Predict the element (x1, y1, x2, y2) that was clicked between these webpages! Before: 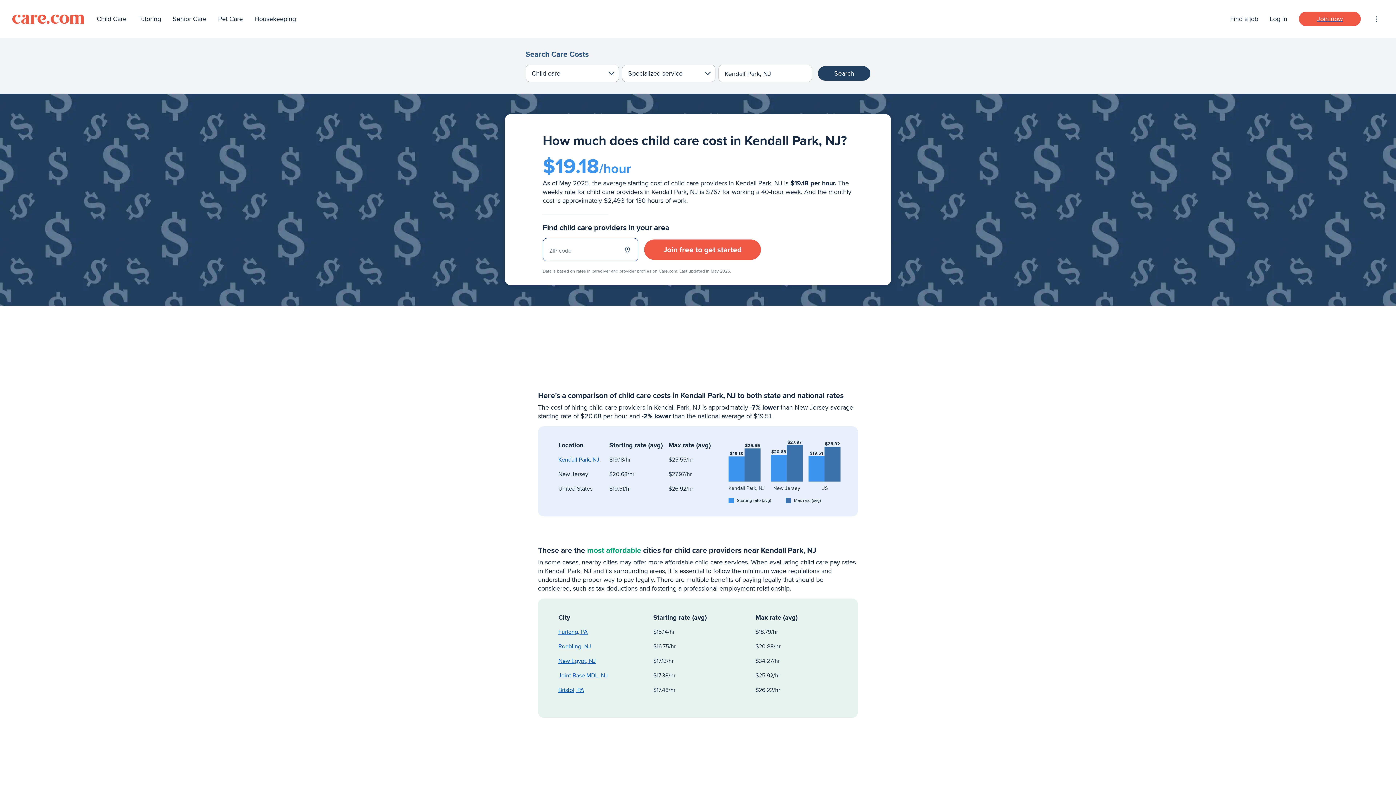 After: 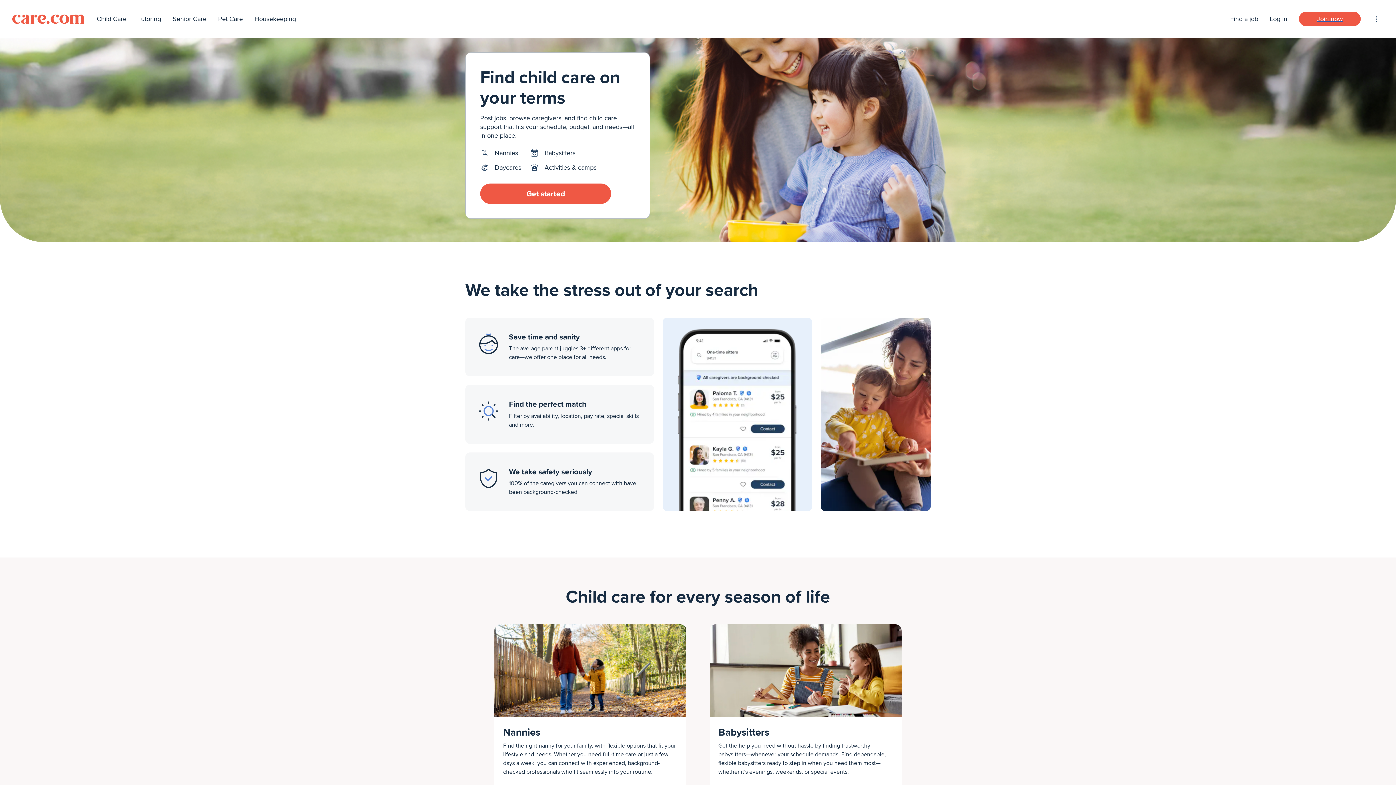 Action: label: Child Care bbox: (96, 14, 126, 23)